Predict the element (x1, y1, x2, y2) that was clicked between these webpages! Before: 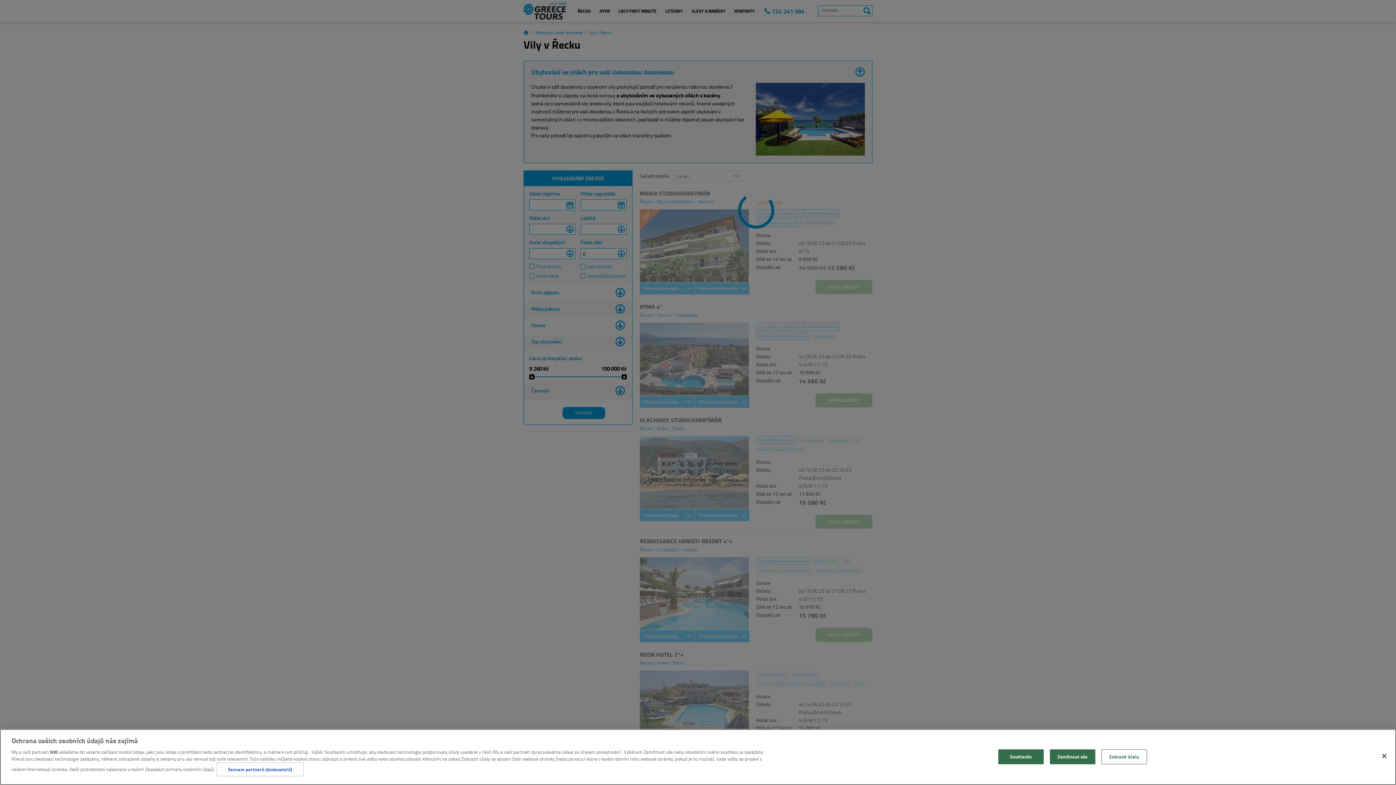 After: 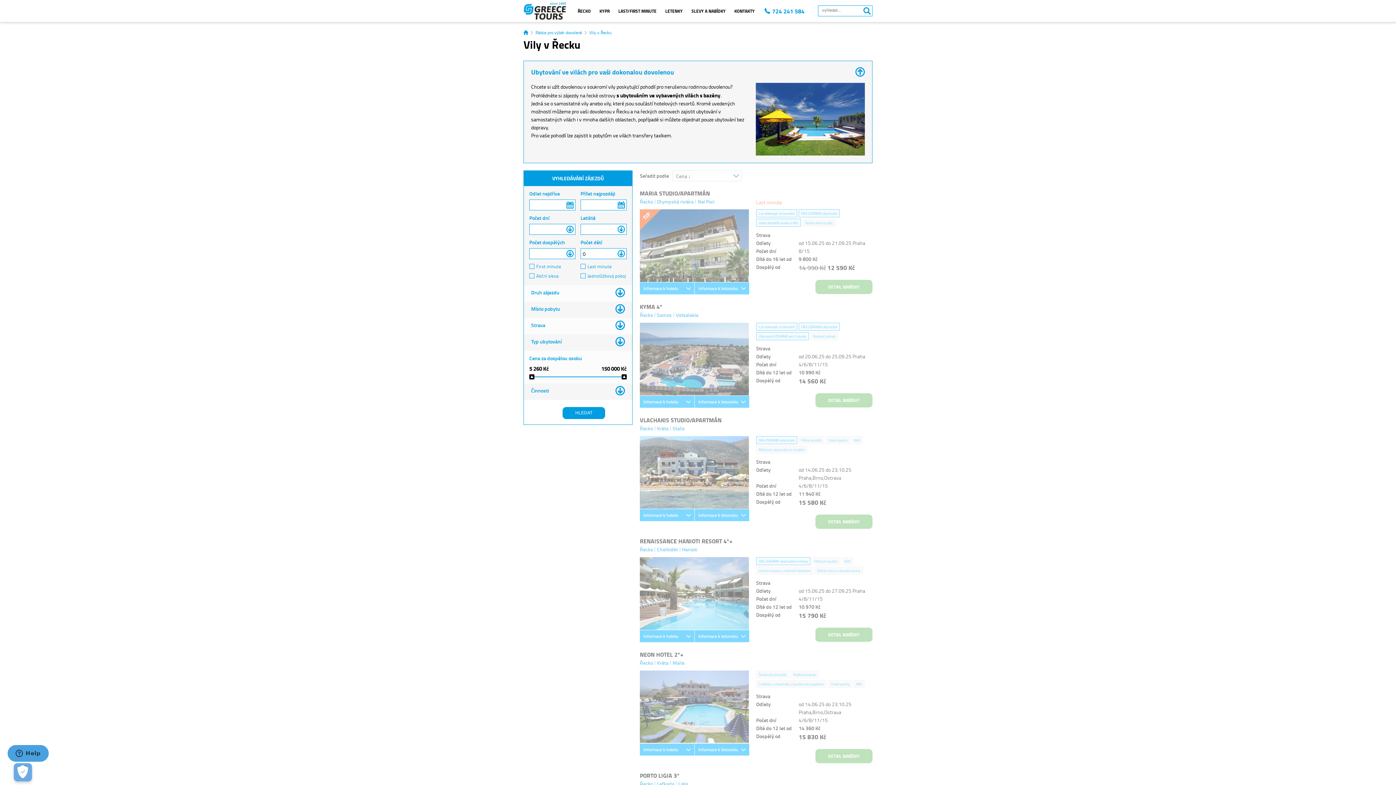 Action: label: Souhlasím bbox: (998, 749, 1043, 764)